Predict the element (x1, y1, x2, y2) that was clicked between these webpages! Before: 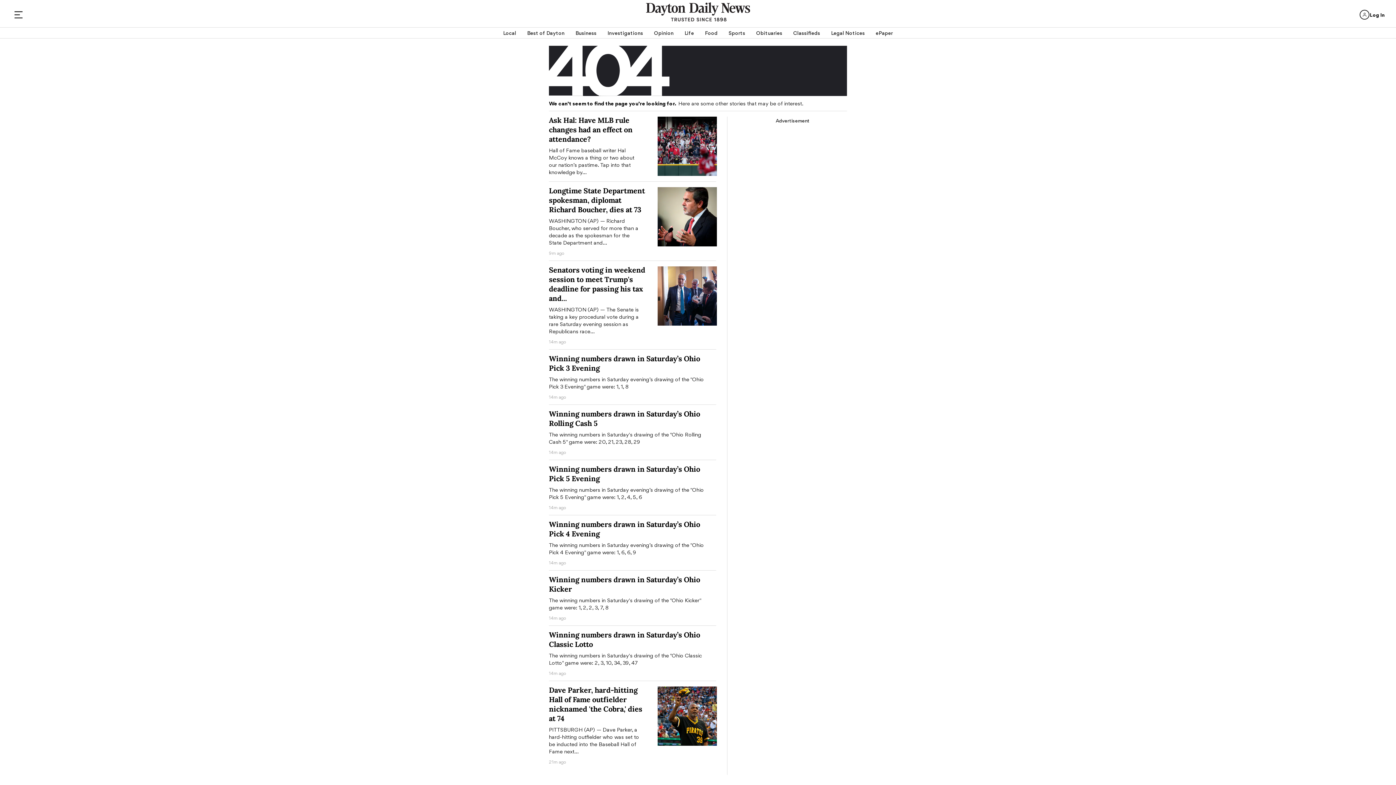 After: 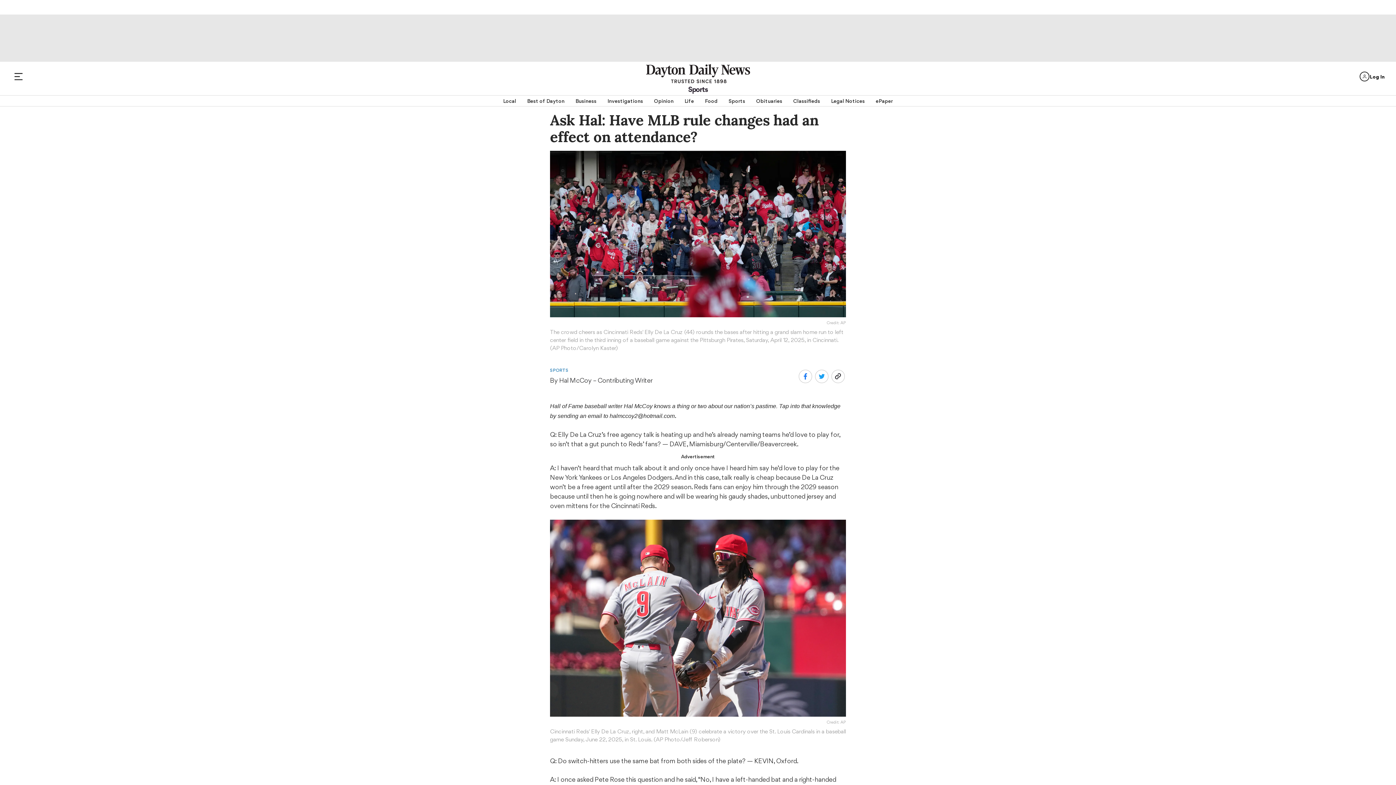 Action: bbox: (657, 116, 720, 176)